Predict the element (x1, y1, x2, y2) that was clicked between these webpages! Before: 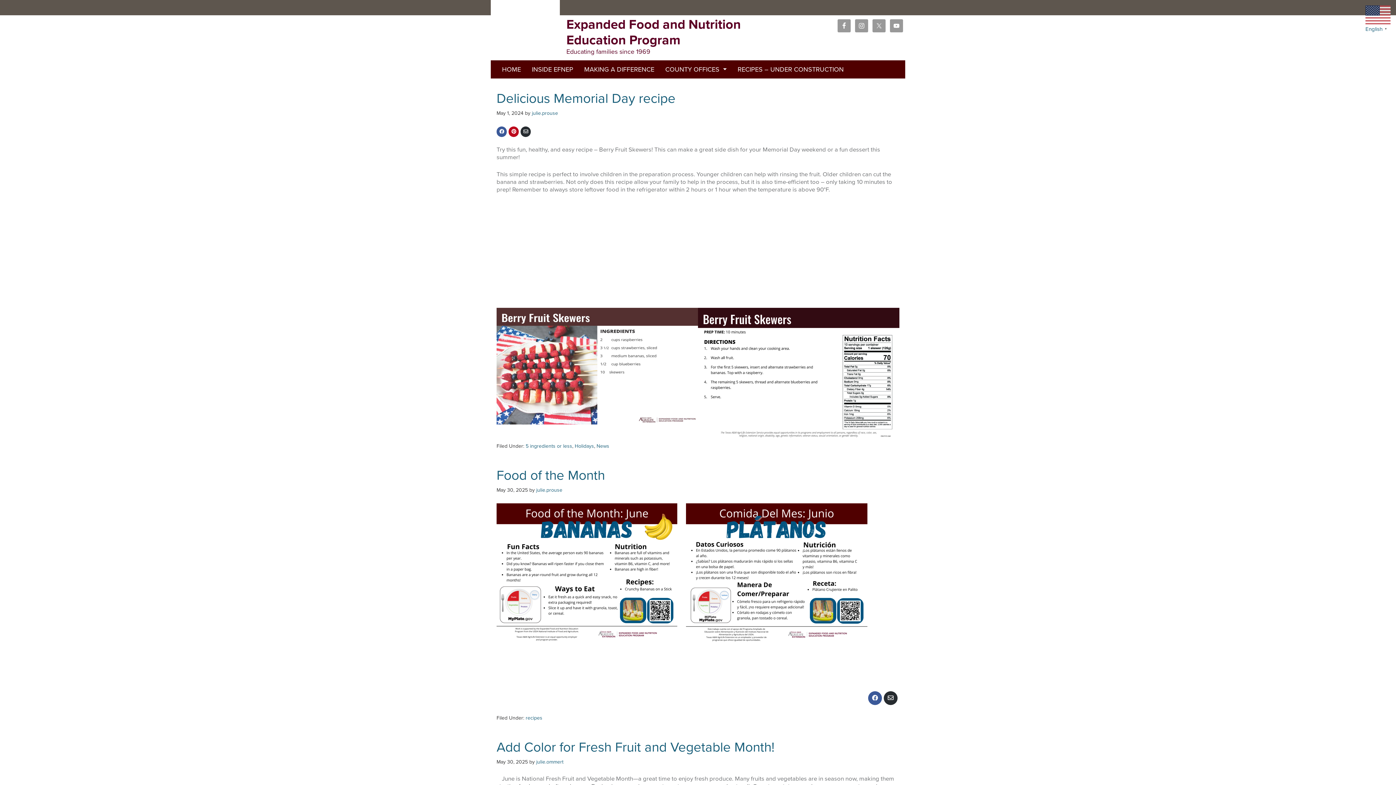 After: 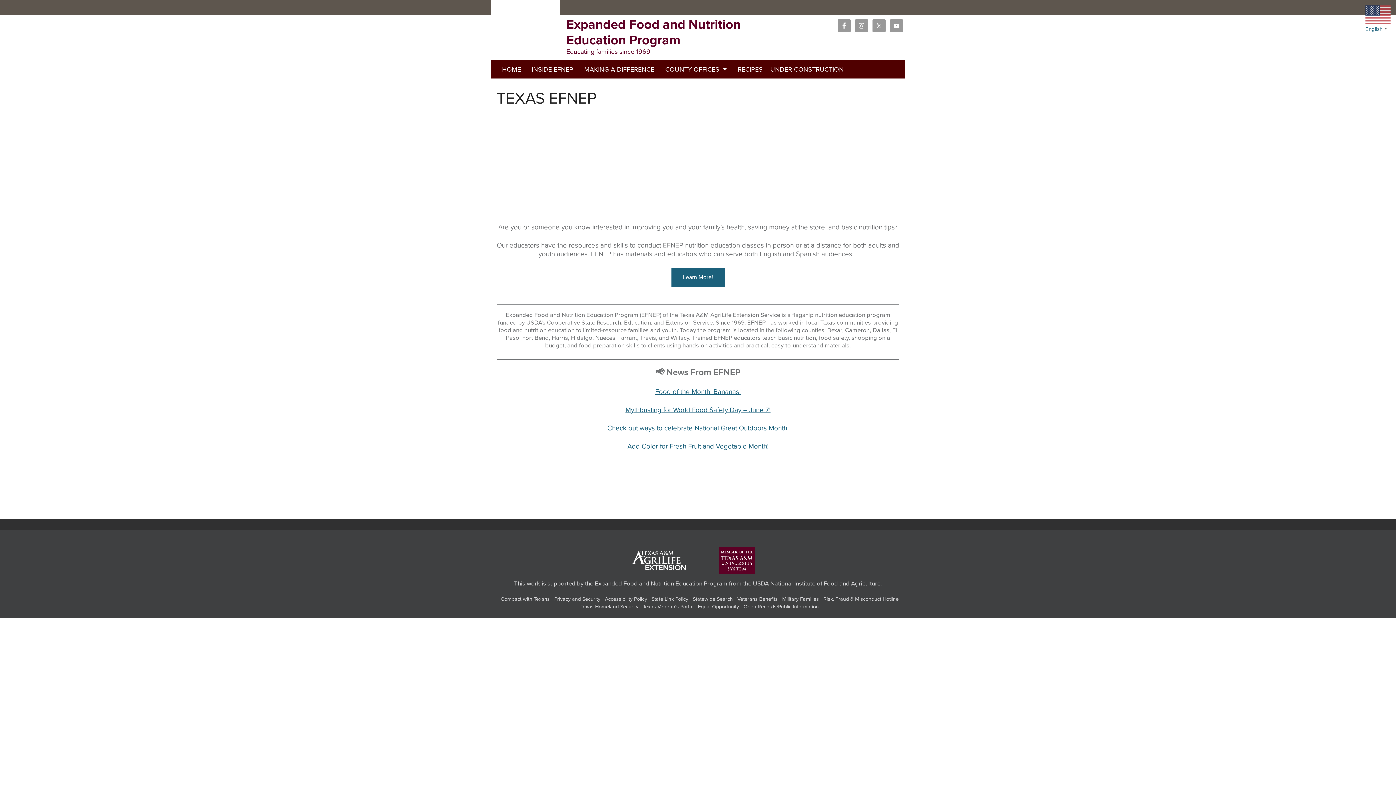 Action: bbox: (490, 5, 560, 25)